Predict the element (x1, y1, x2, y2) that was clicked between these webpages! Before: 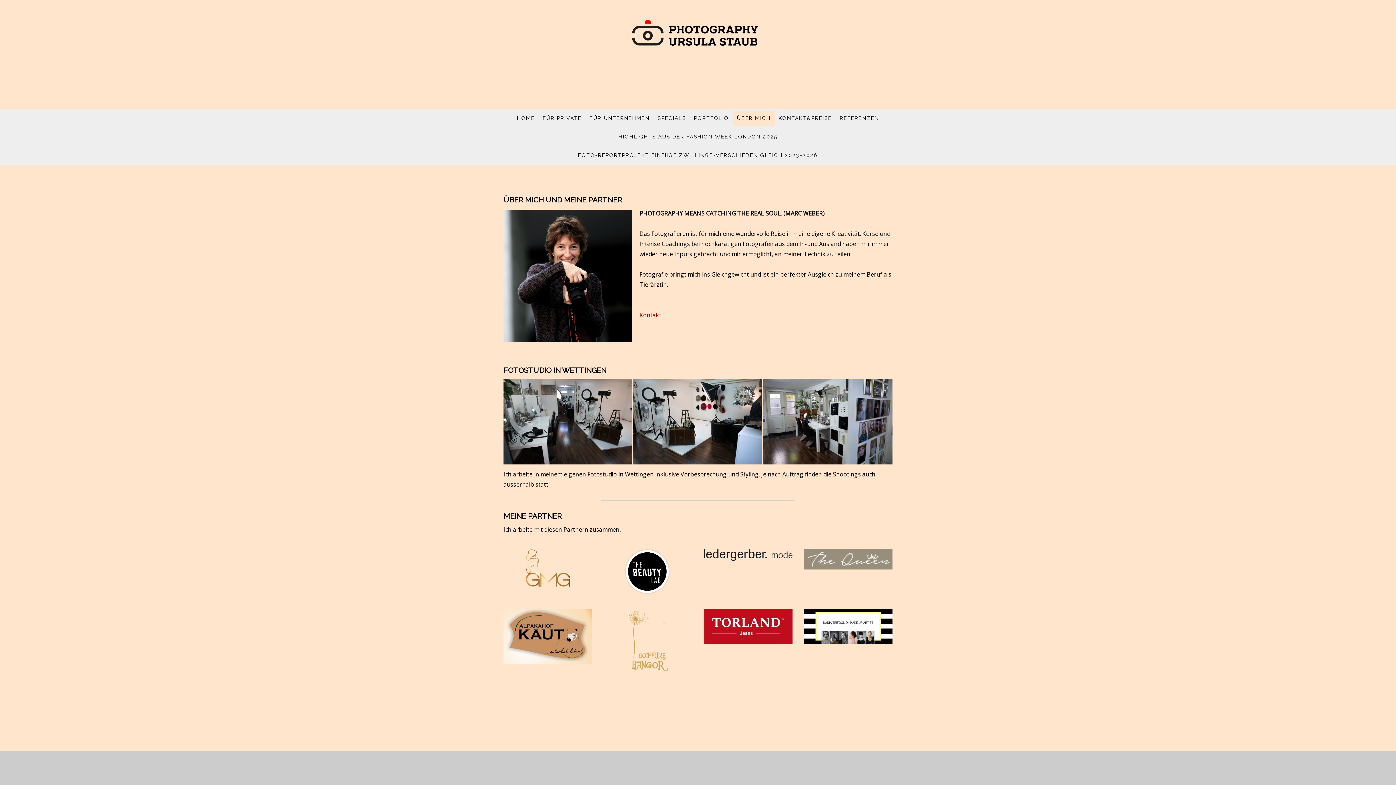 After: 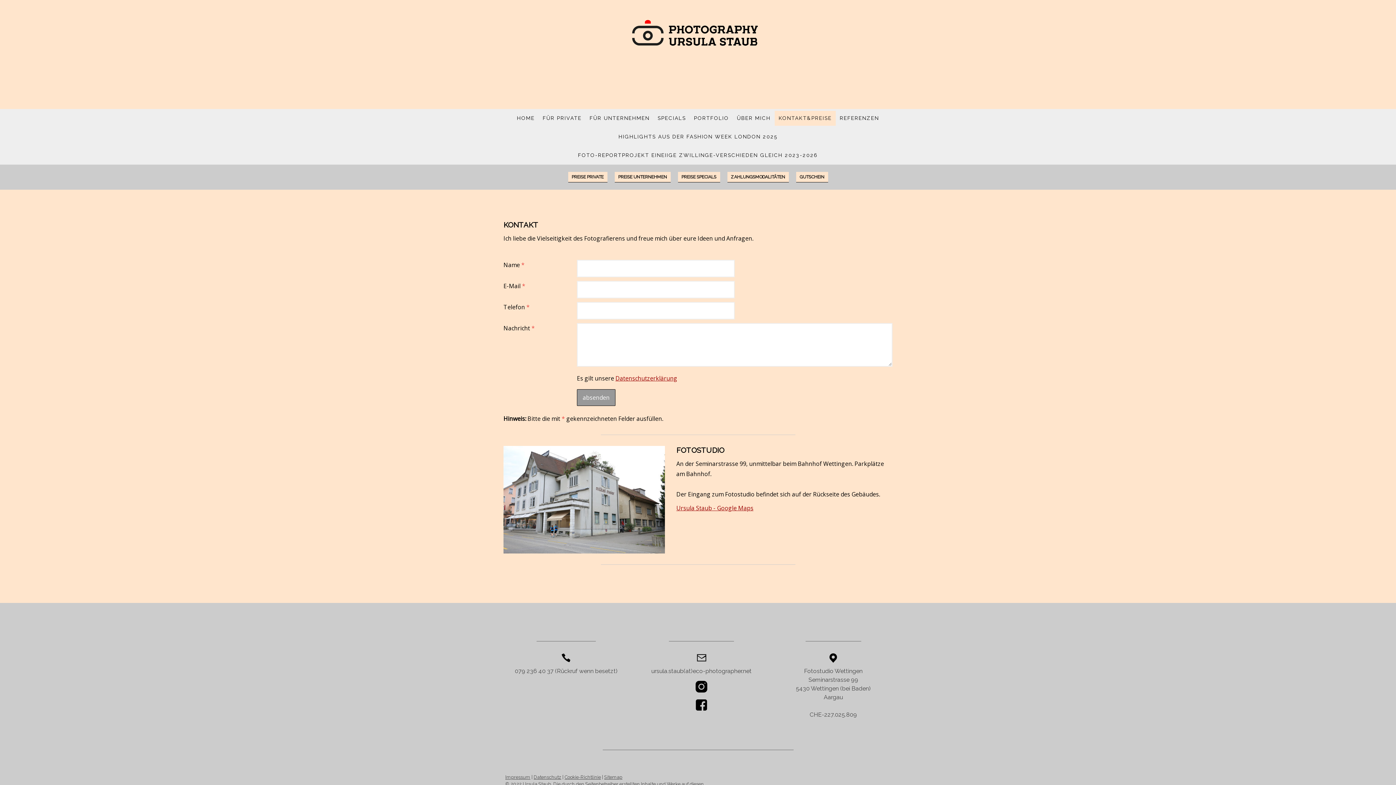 Action: label: KONTAKT&PREISE bbox: (774, 110, 836, 125)